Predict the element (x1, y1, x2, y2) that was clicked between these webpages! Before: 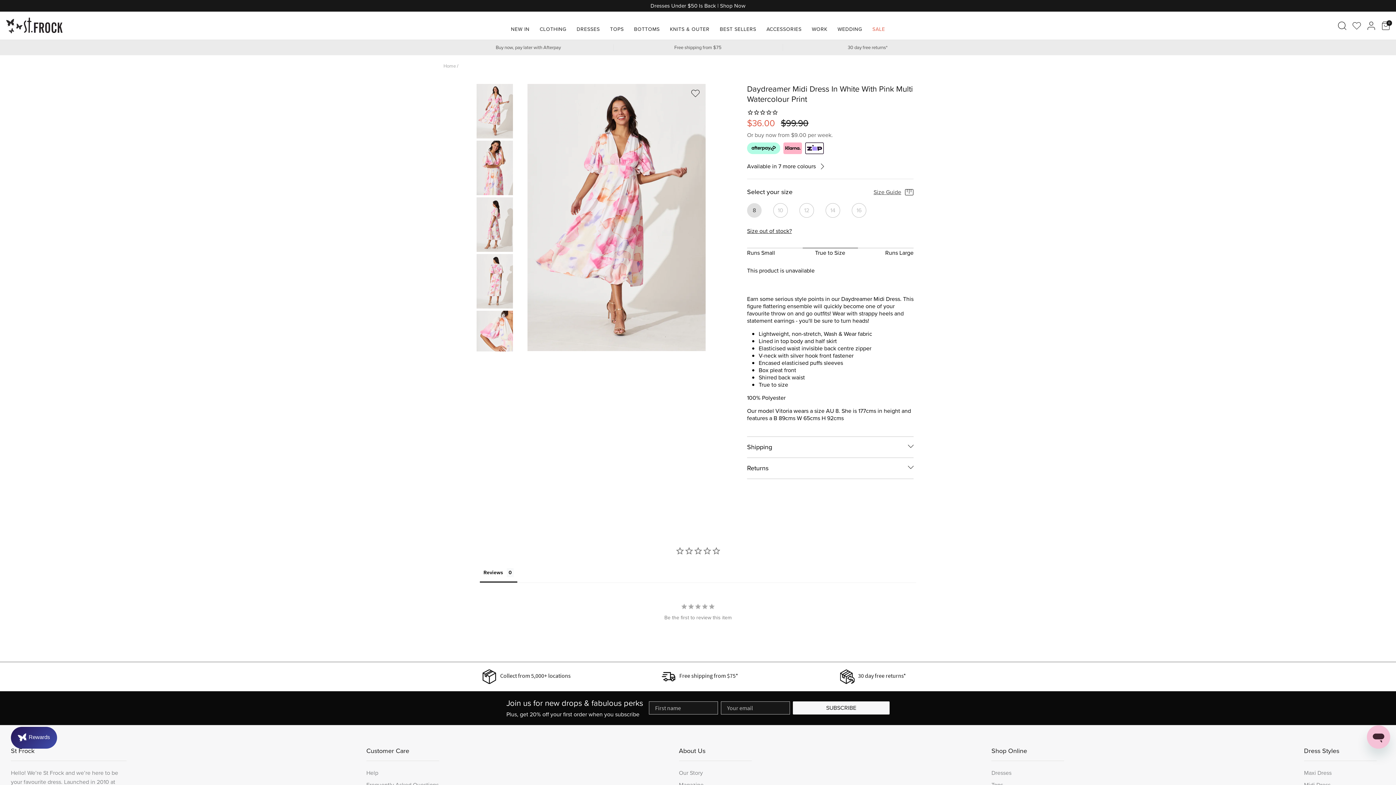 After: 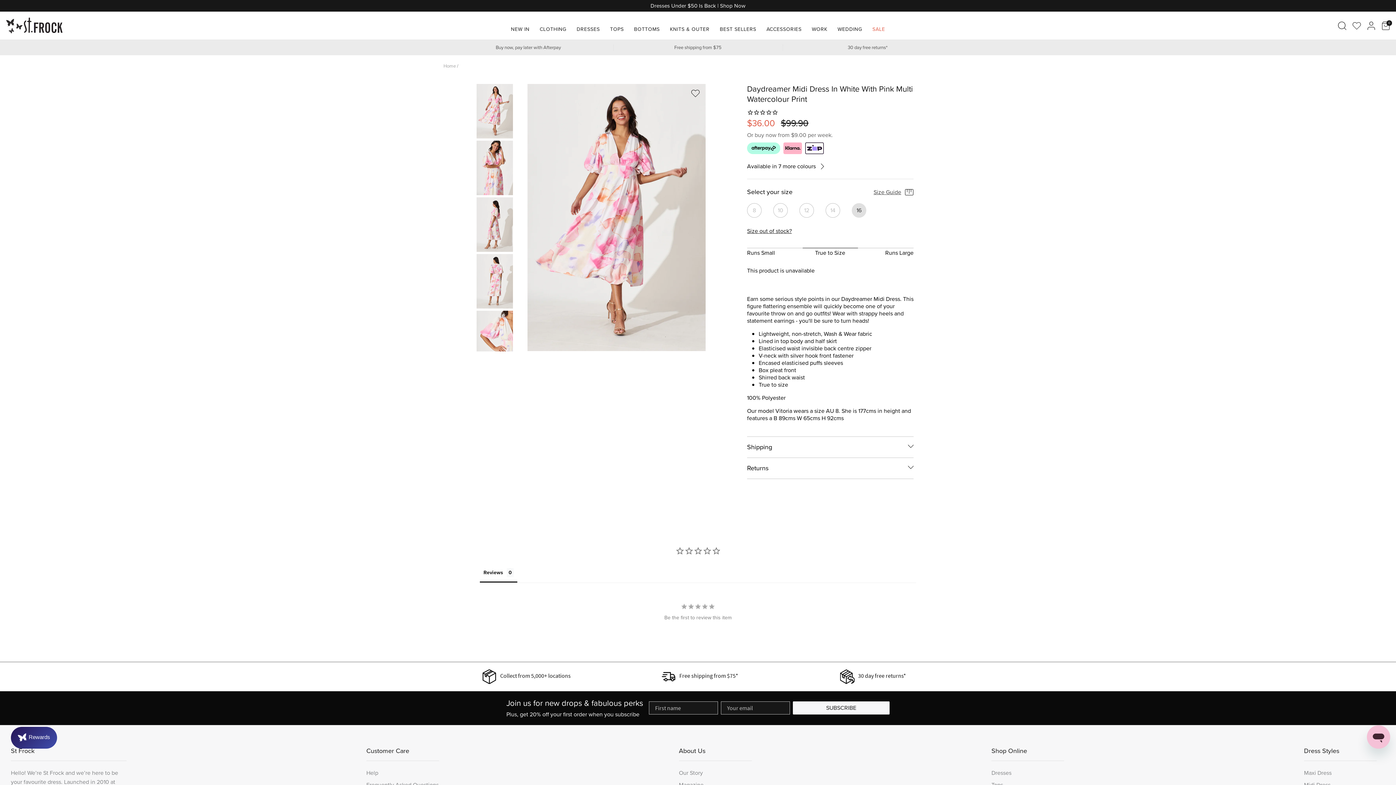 Action: label: 16 bbox: (852, 203, 866, 217)